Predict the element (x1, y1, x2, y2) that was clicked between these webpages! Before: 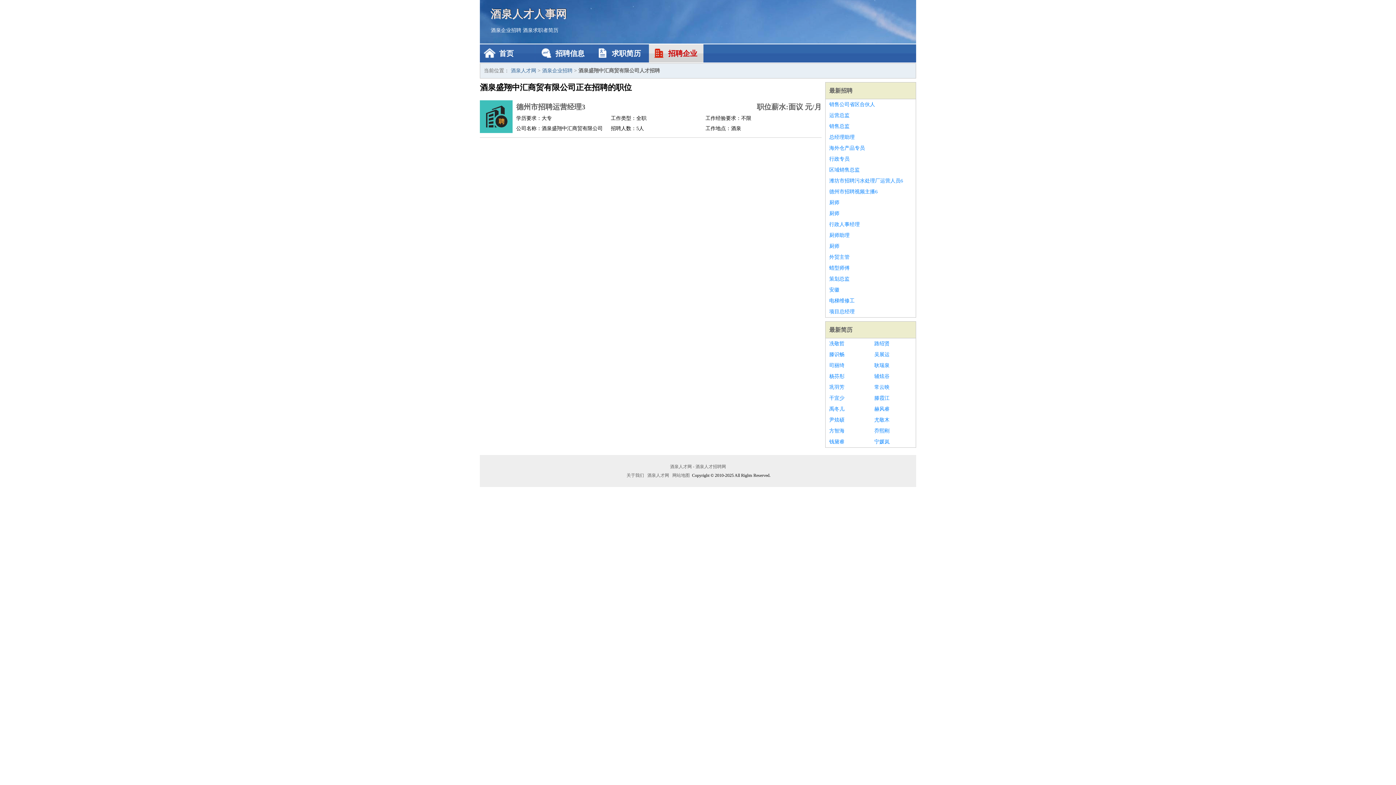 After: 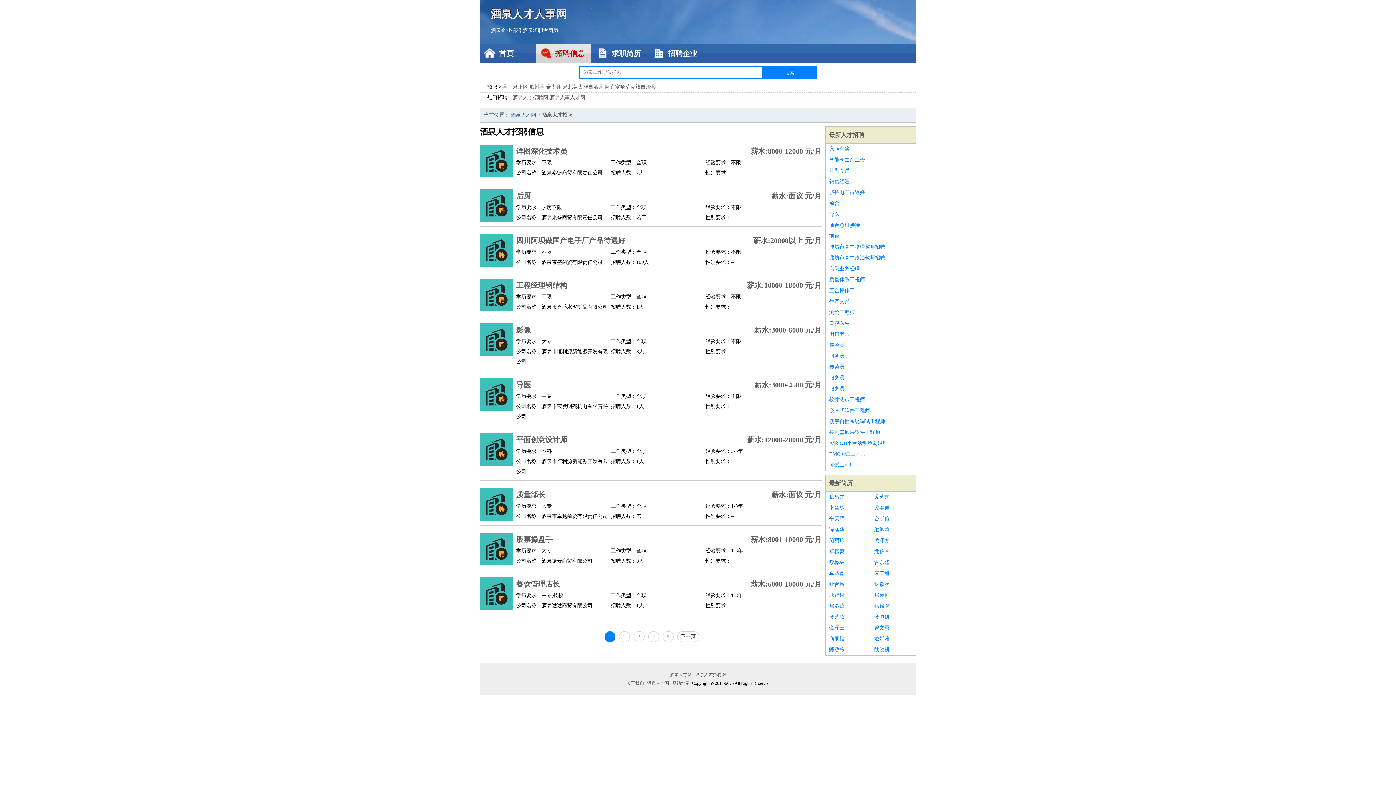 Action: label: 最新招聘 bbox: (829, 87, 852, 93)